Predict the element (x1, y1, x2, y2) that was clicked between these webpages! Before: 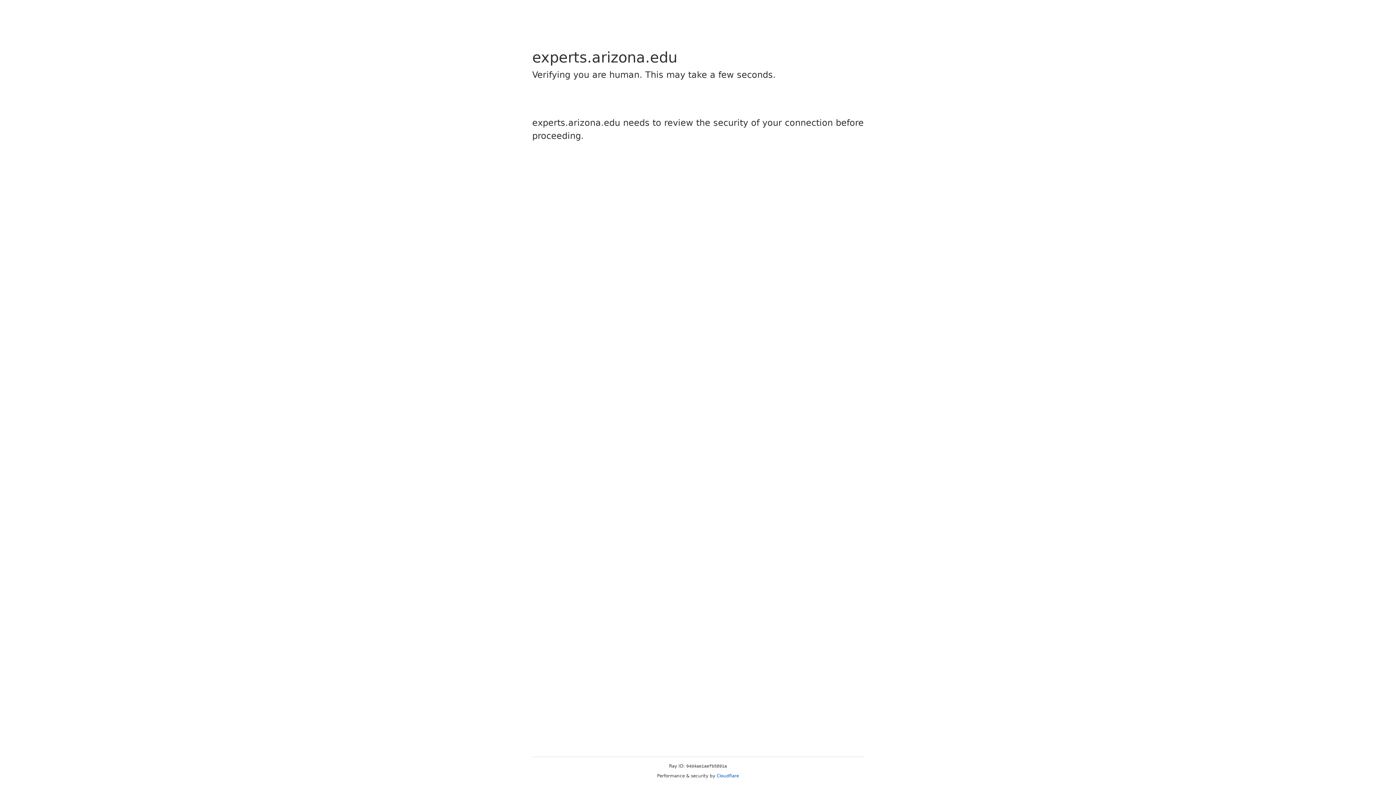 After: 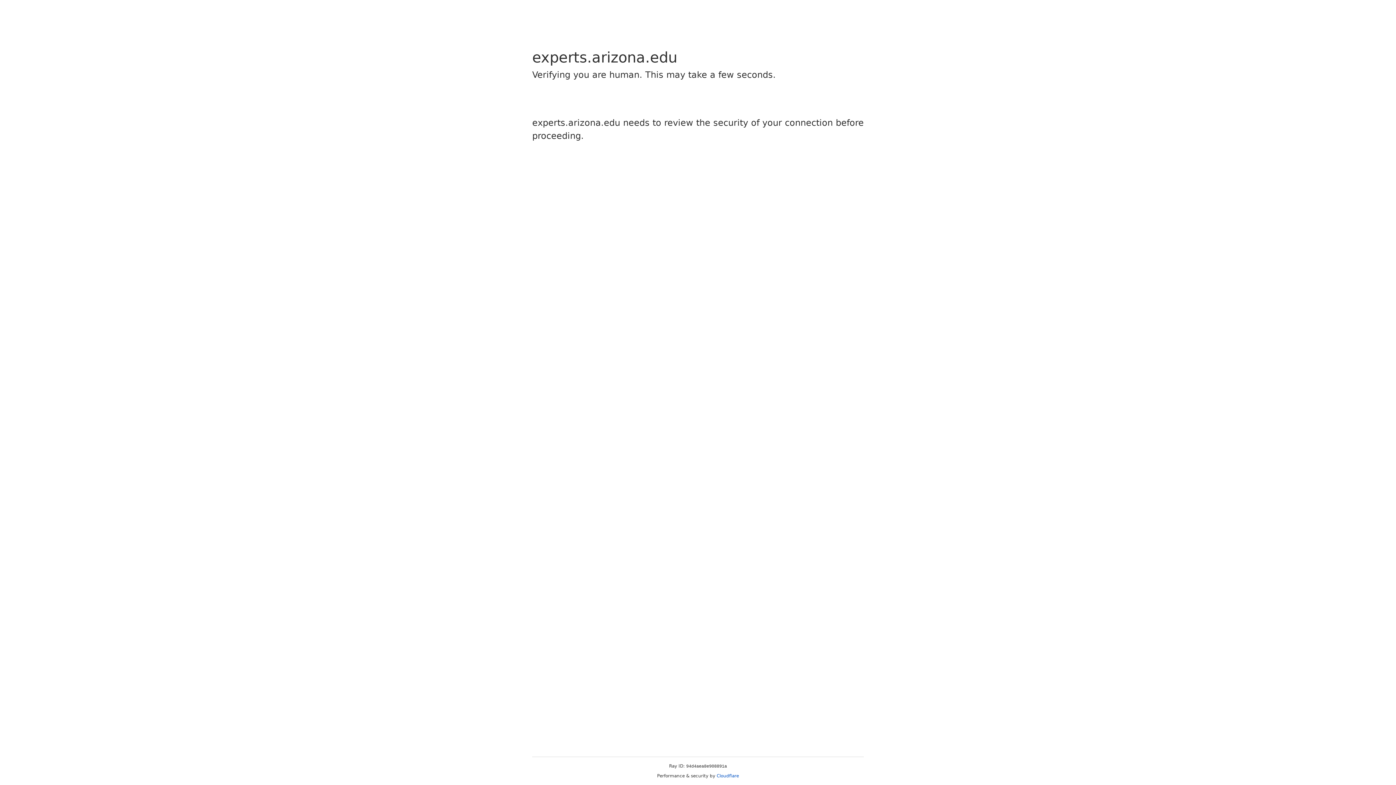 Action: label: Cloudflare bbox: (716, 773, 739, 778)